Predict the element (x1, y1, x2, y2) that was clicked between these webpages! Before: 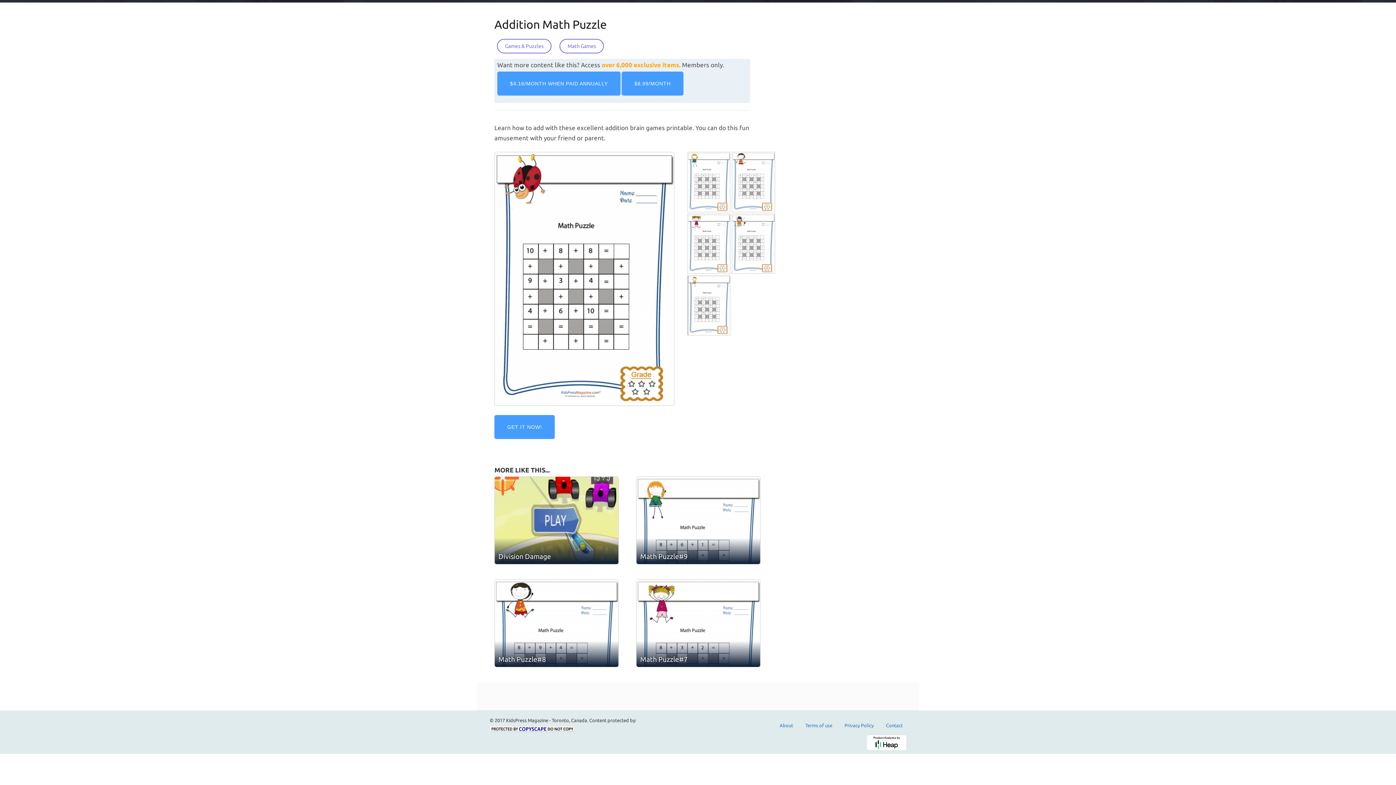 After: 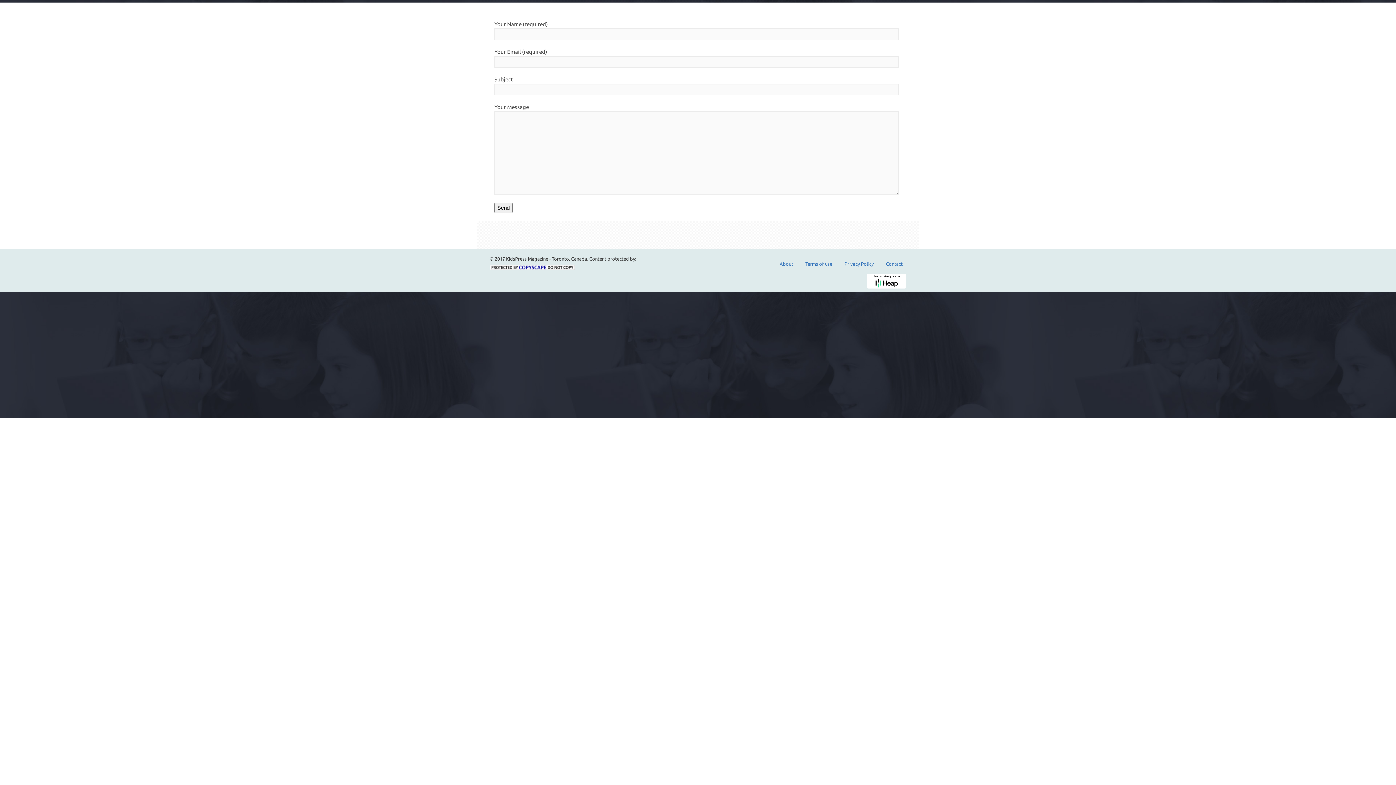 Action: label: Contact bbox: (882, 723, 906, 728)